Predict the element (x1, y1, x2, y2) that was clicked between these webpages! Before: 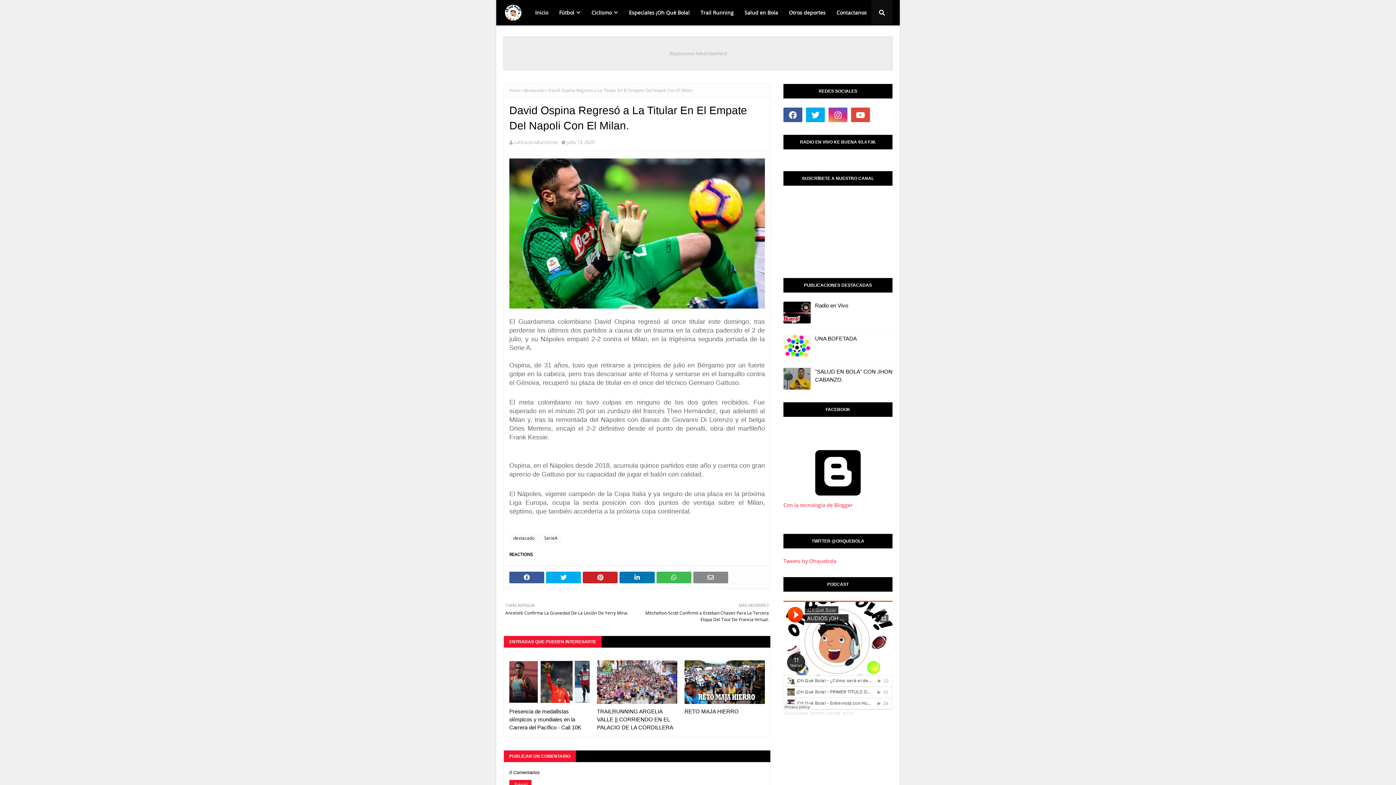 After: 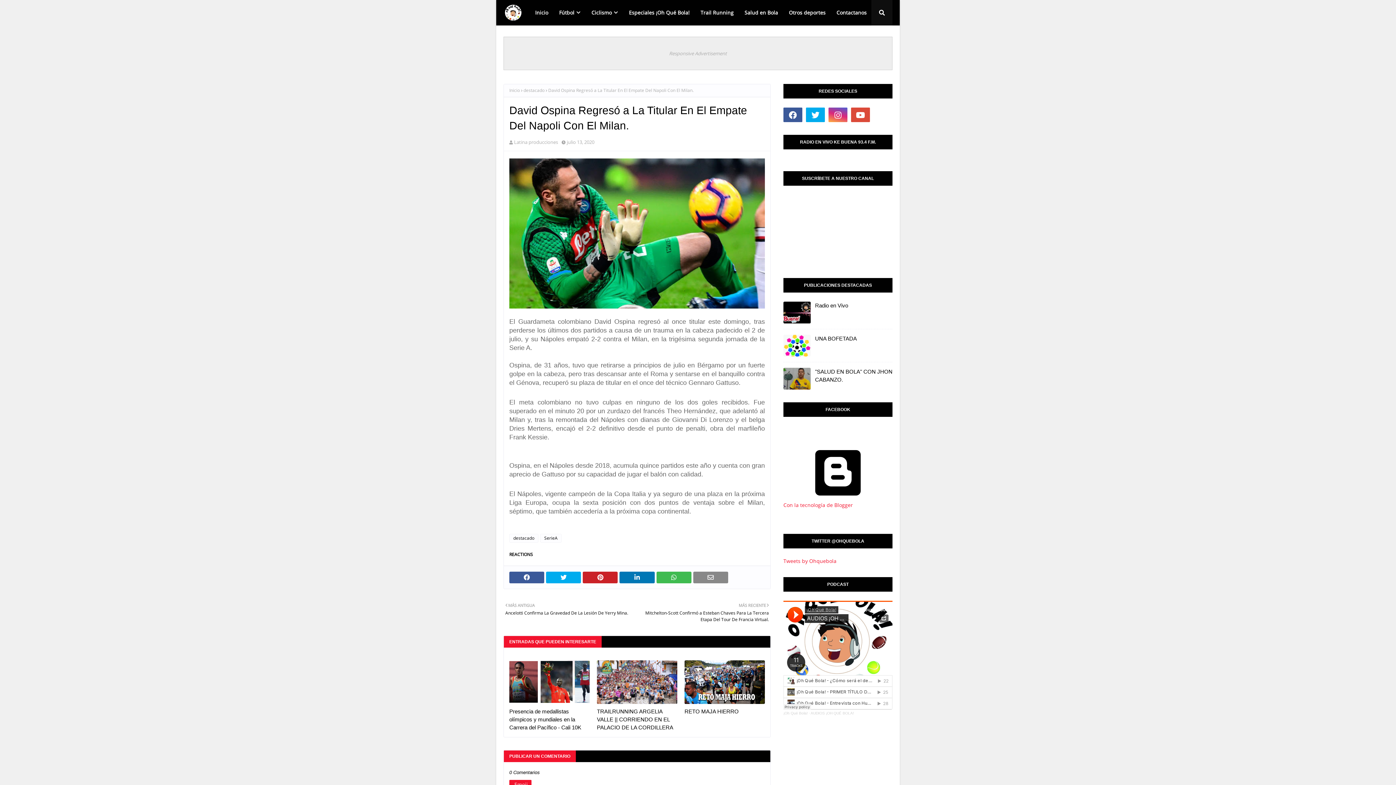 Action: bbox: (810, 711, 854, 715) label: AUDIOS ¡OH QUÉ BOLA!